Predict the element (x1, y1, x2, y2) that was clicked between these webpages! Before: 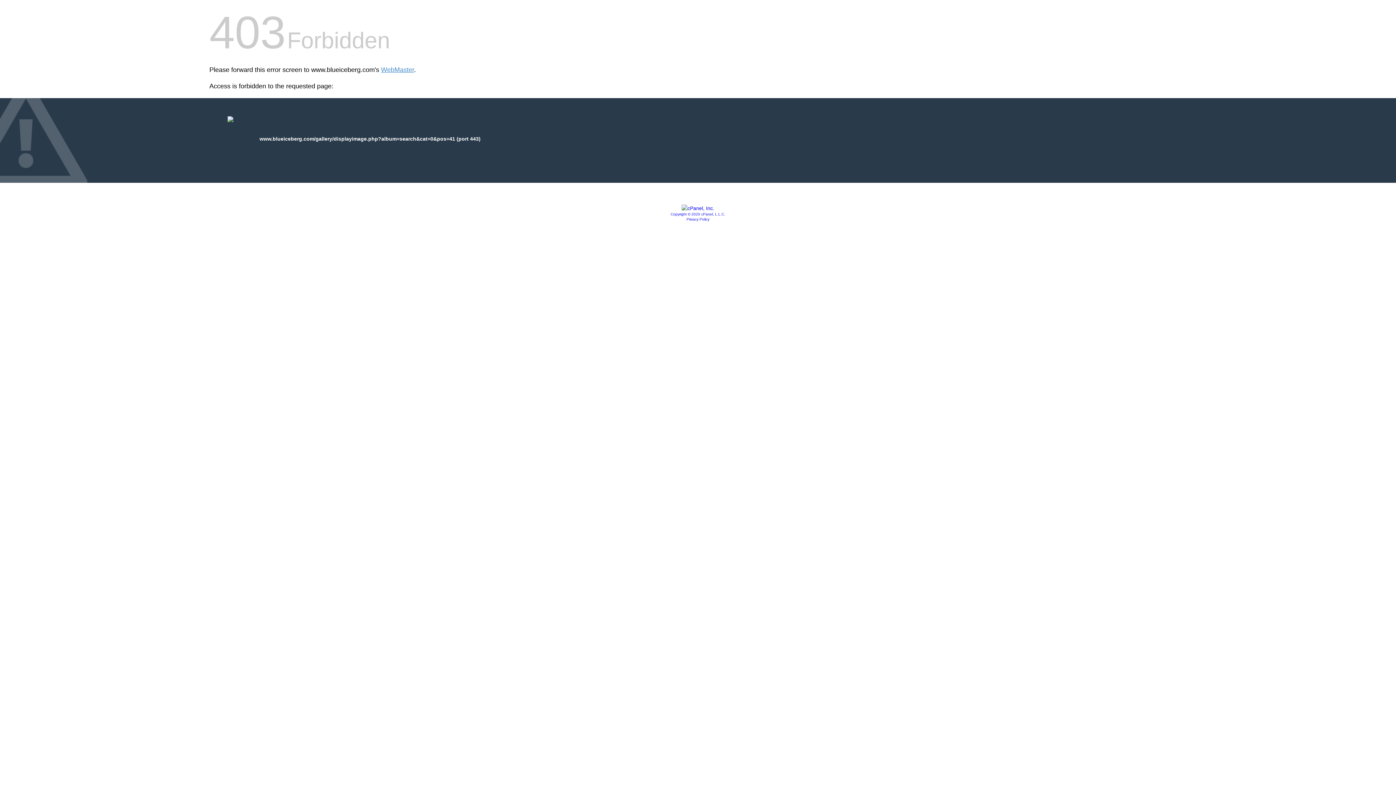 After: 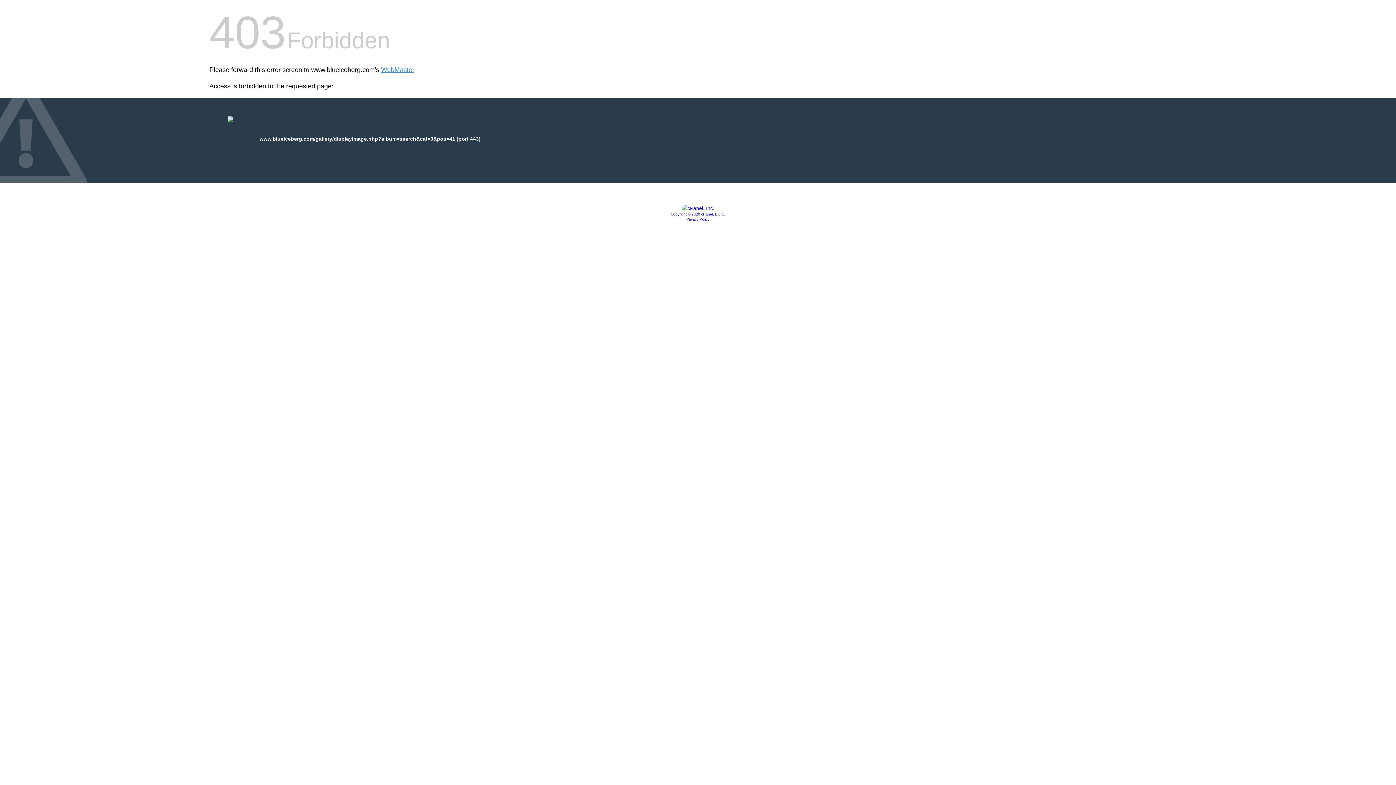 Action: bbox: (681, 205, 714, 211)